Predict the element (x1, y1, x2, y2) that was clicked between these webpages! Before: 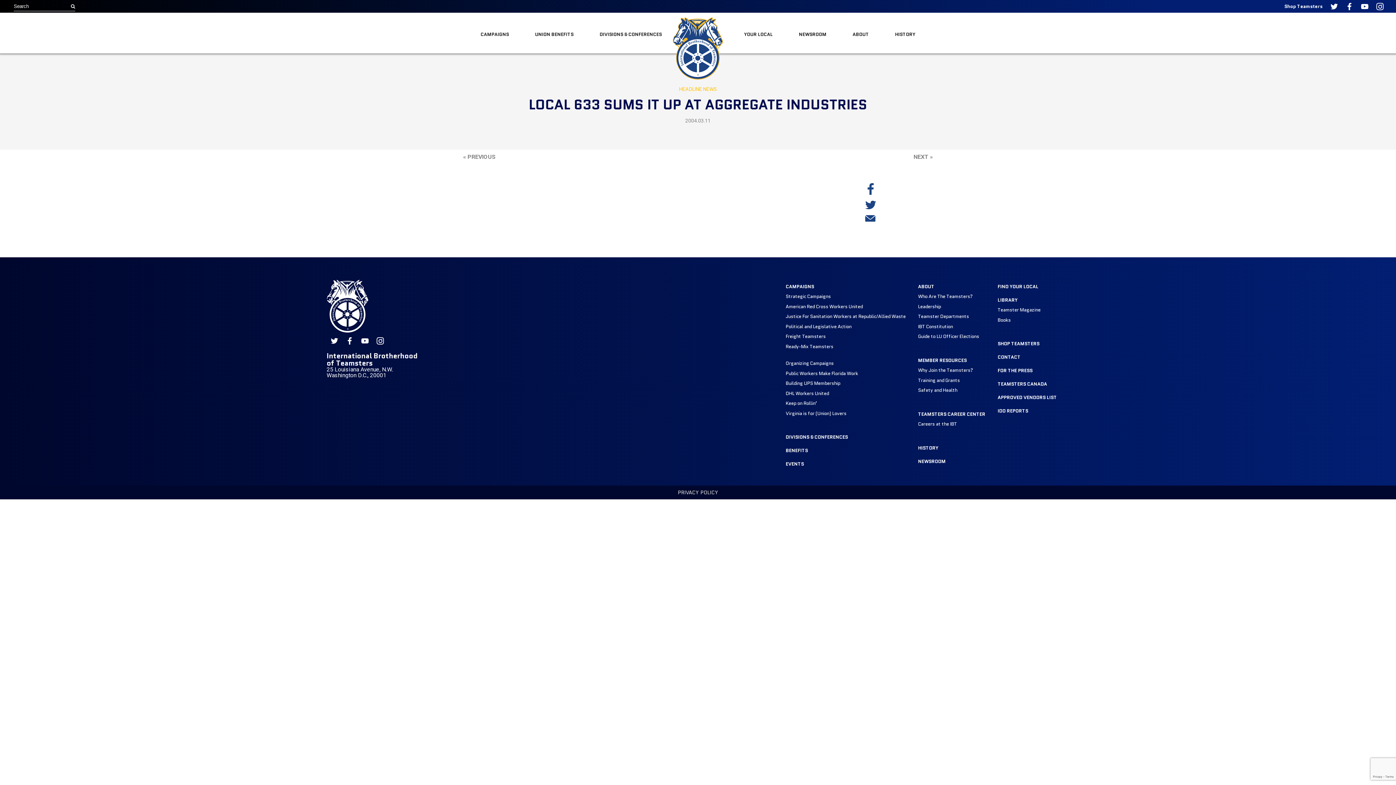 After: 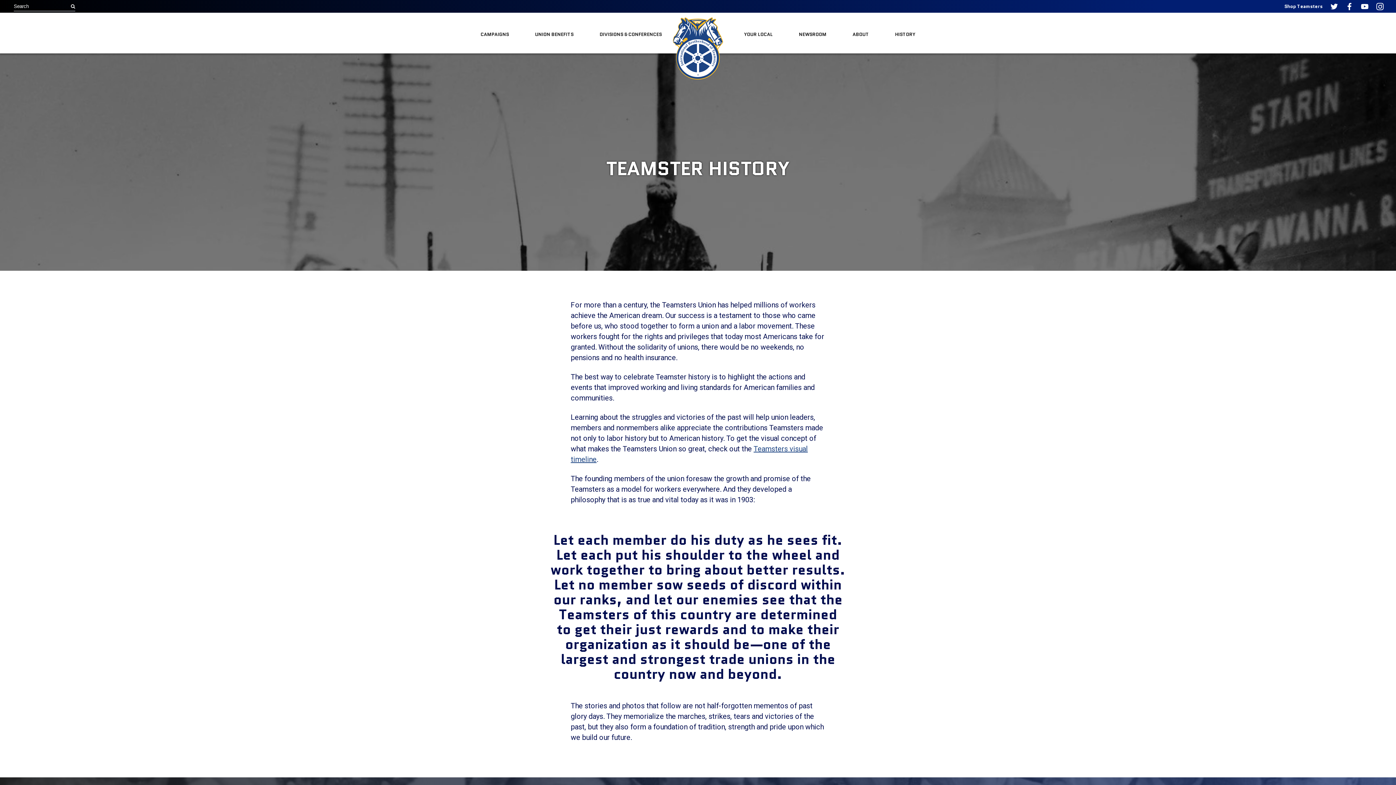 Action: bbox: (895, 30, 915, 37) label: HISTORY